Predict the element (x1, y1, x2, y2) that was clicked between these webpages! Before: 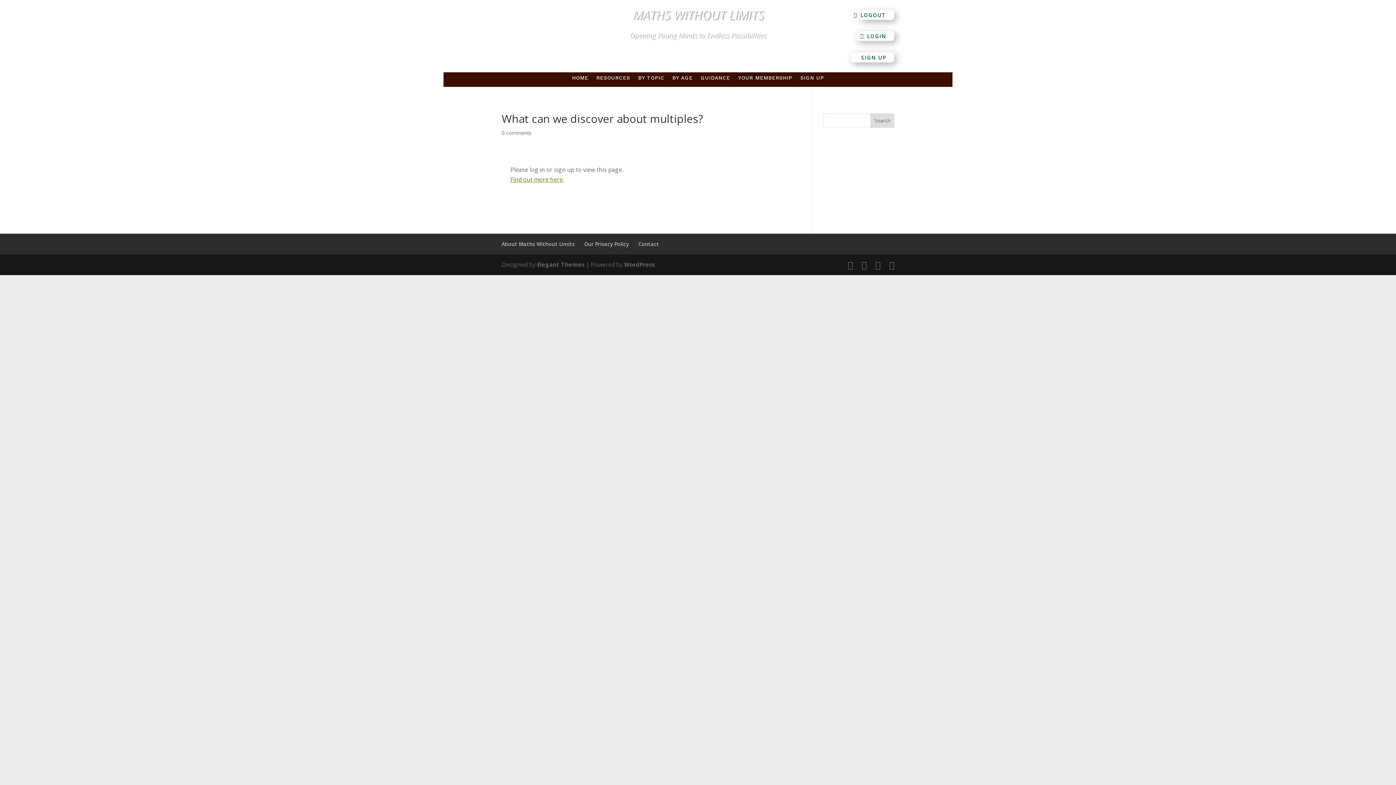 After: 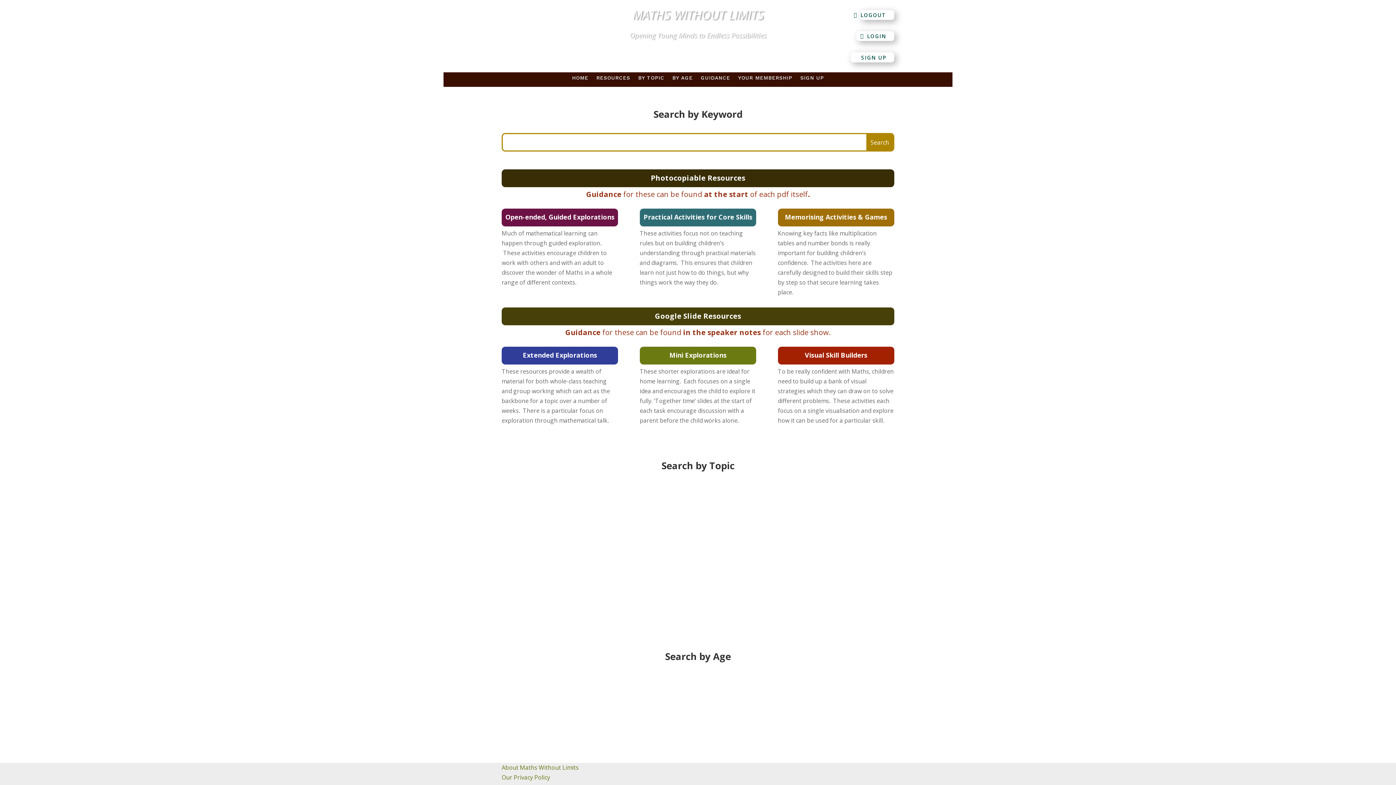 Action: bbox: (596, 75, 630, 83) label: RESOURCES